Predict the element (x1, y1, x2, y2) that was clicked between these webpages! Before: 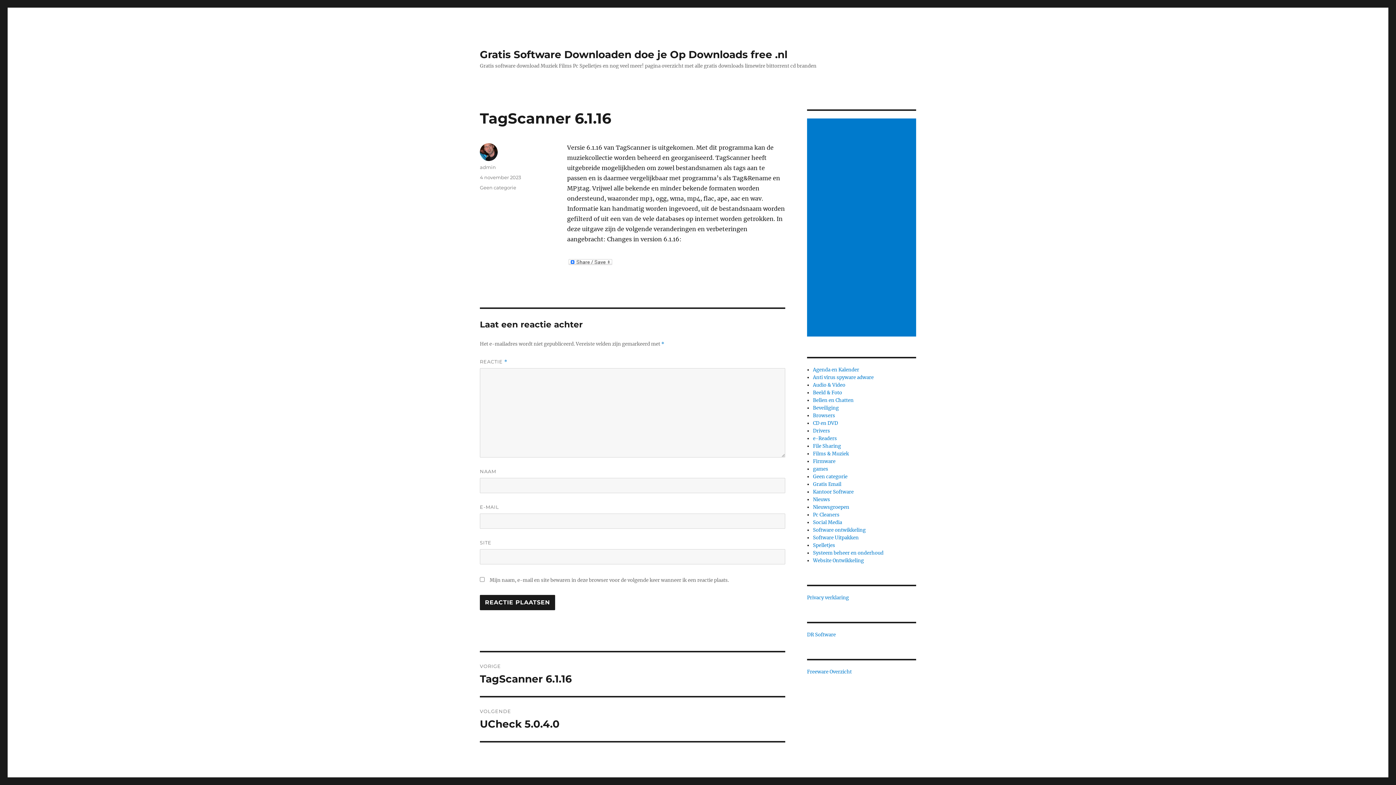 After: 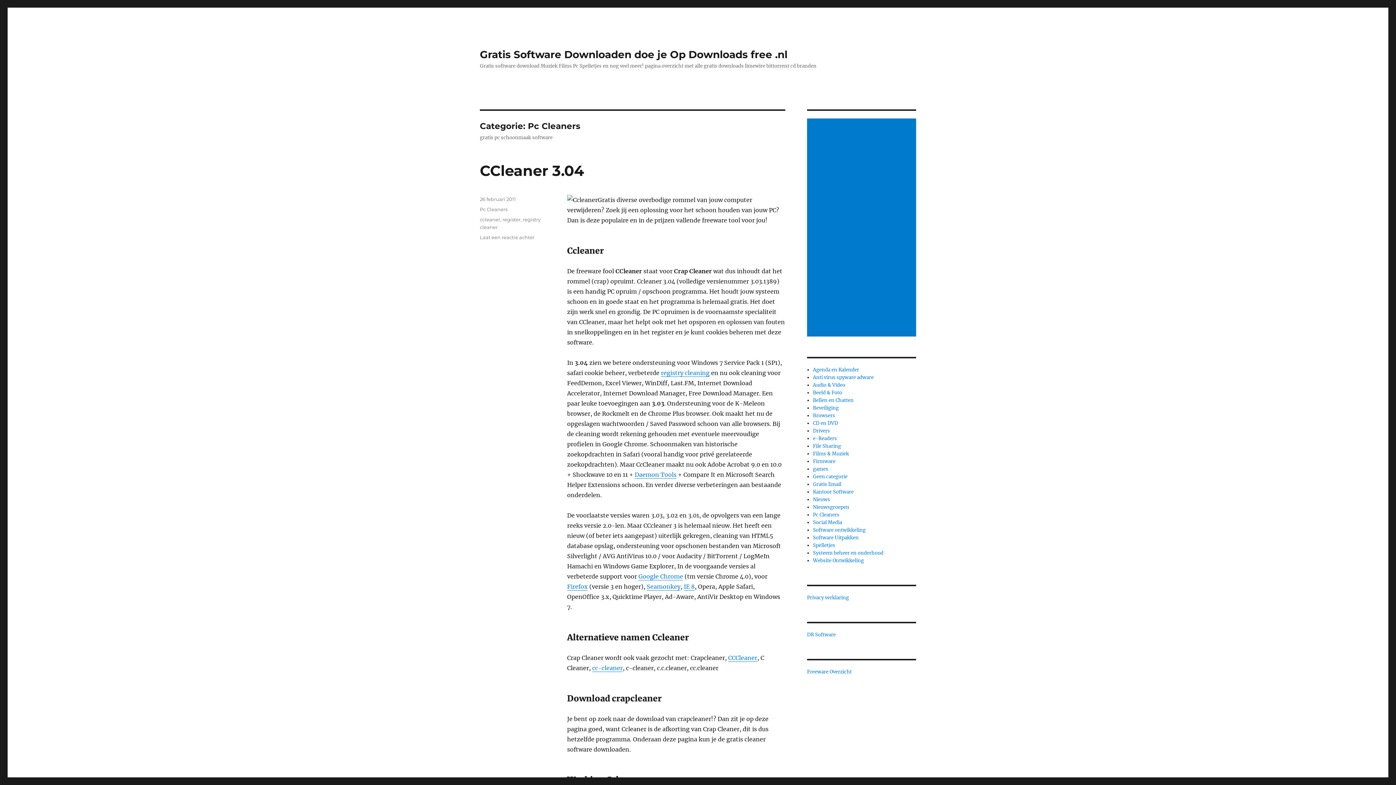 Action: label: Pc Cleaners bbox: (813, 512, 839, 518)